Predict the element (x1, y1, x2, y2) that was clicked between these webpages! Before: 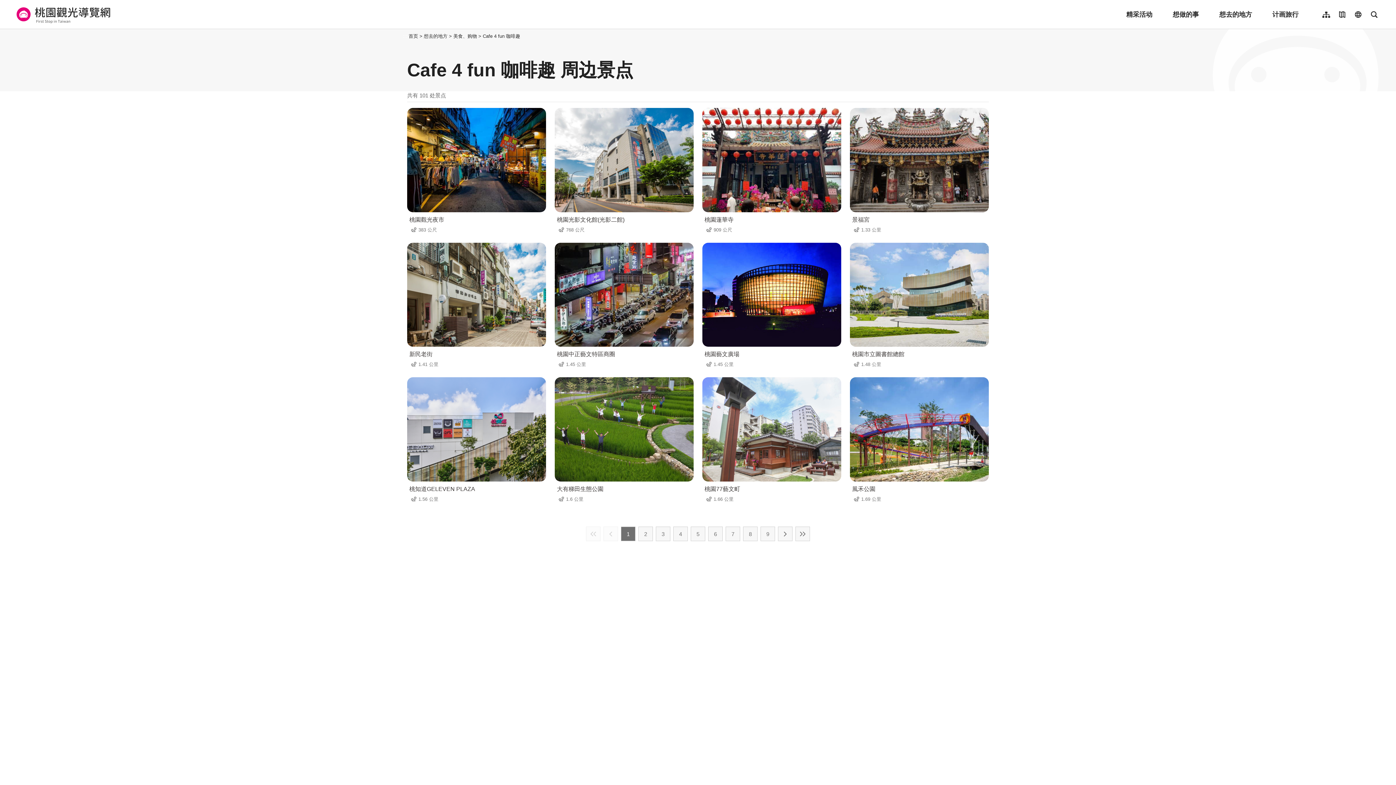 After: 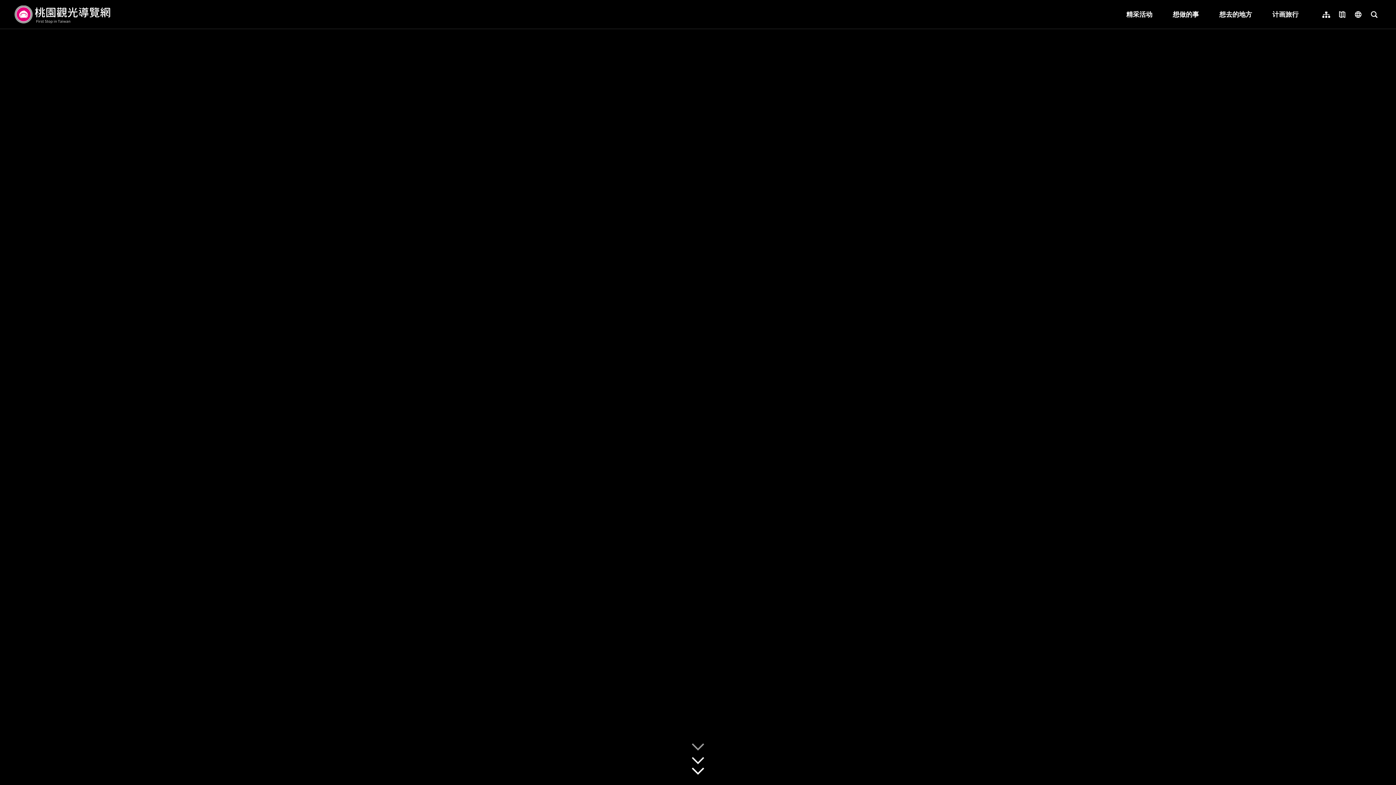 Action: label: 首页 bbox: (408, 32, 418, 40)